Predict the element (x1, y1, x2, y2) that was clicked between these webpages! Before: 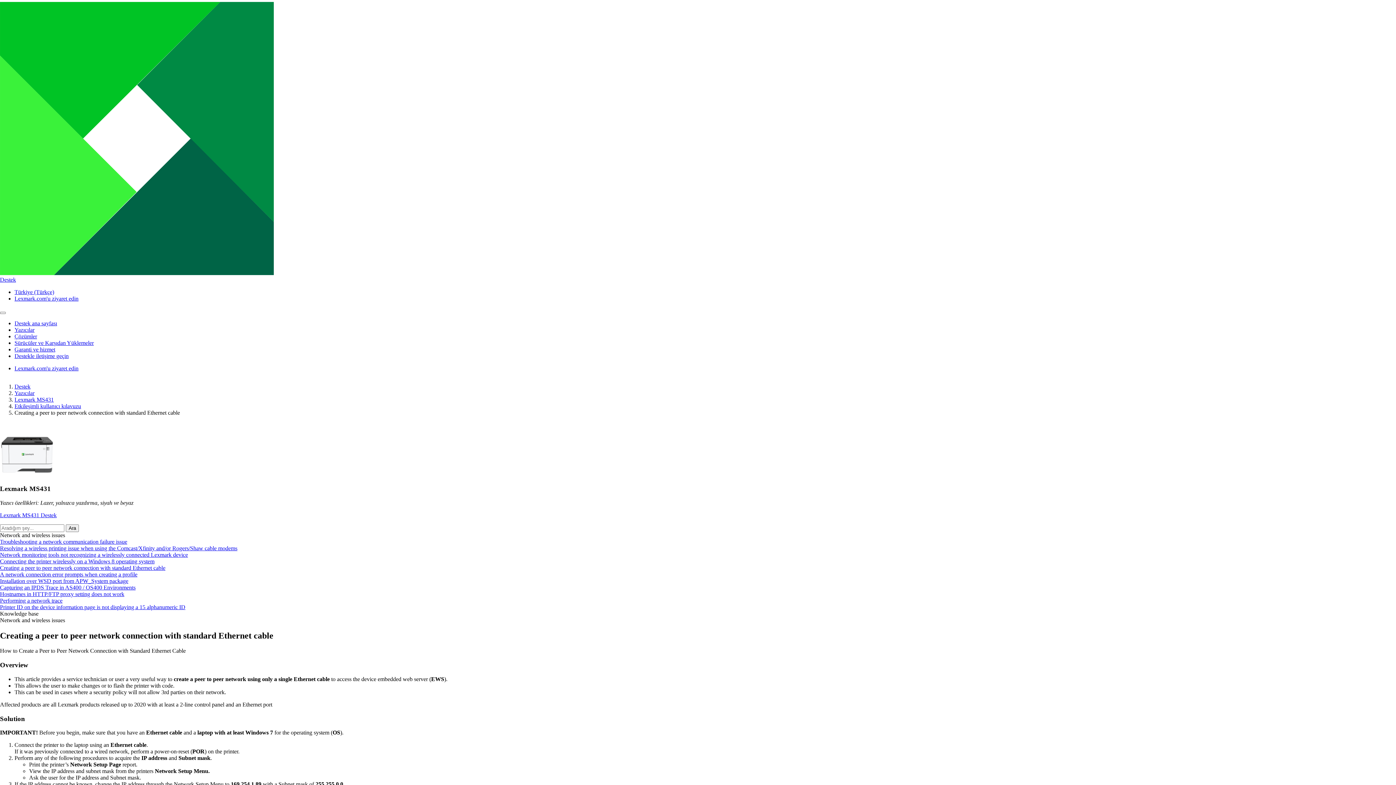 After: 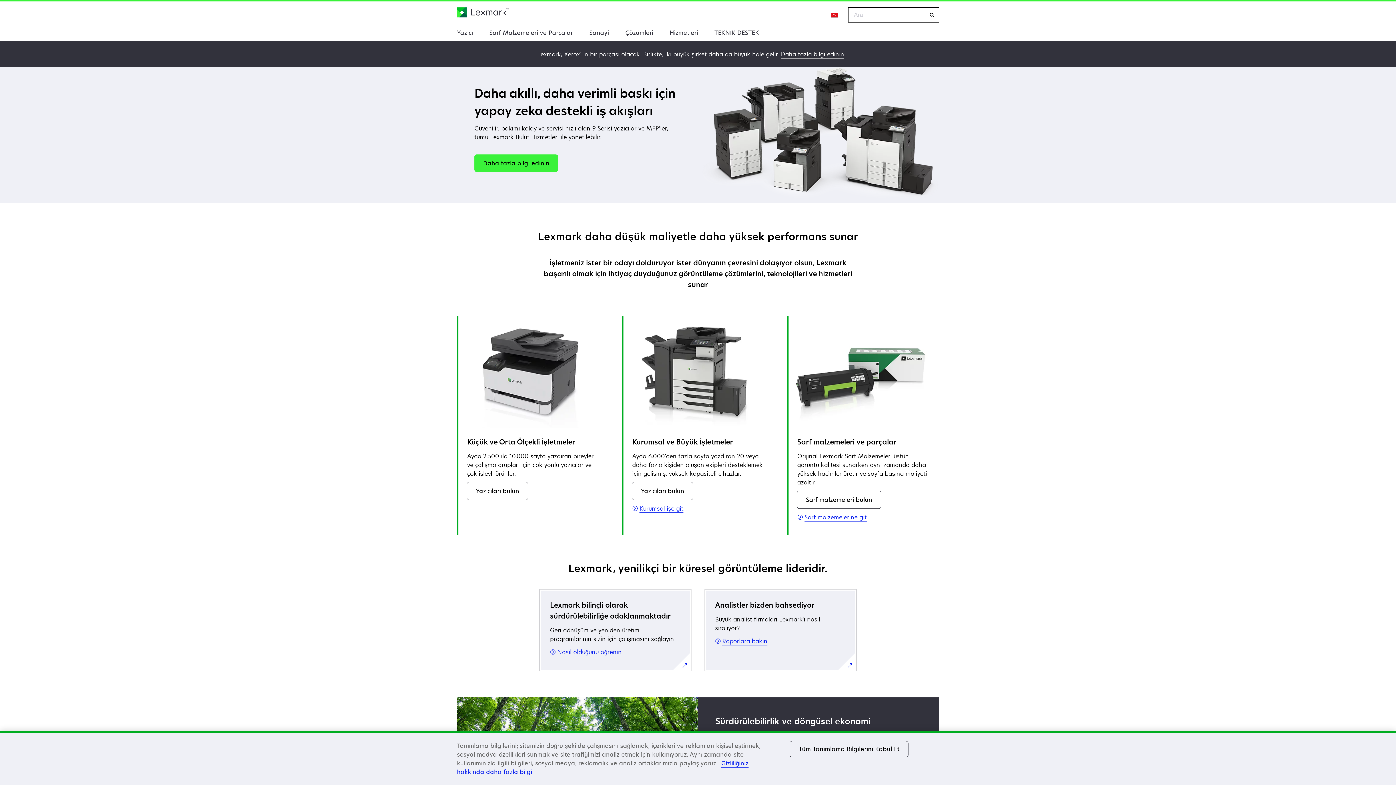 Action: bbox: (14, 295, 78, 301) label: Lexmark.com'u ziyaret edin